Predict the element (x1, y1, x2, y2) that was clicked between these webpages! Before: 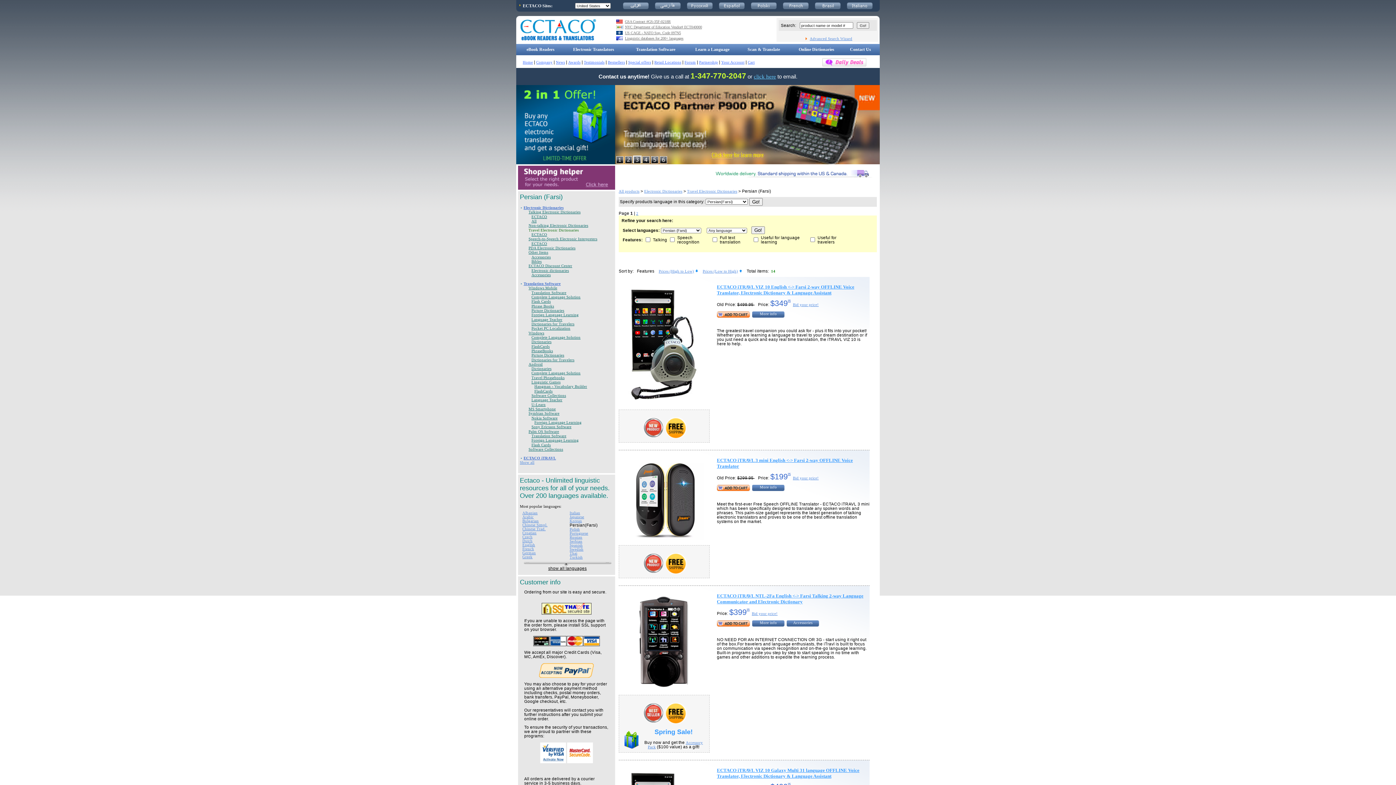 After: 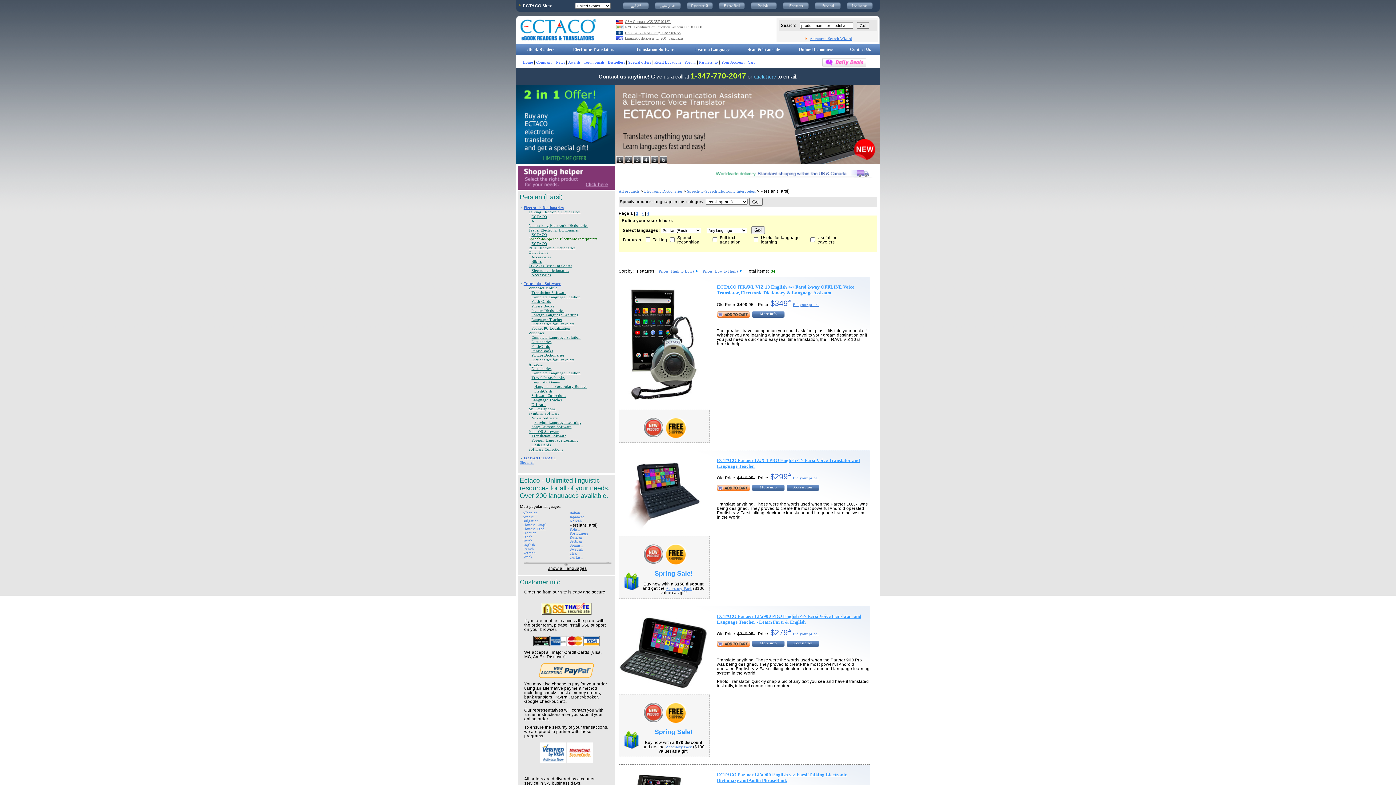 Action: label: Speech-to-Speech Electronic Interpreters bbox: (528, 237, 597, 241)